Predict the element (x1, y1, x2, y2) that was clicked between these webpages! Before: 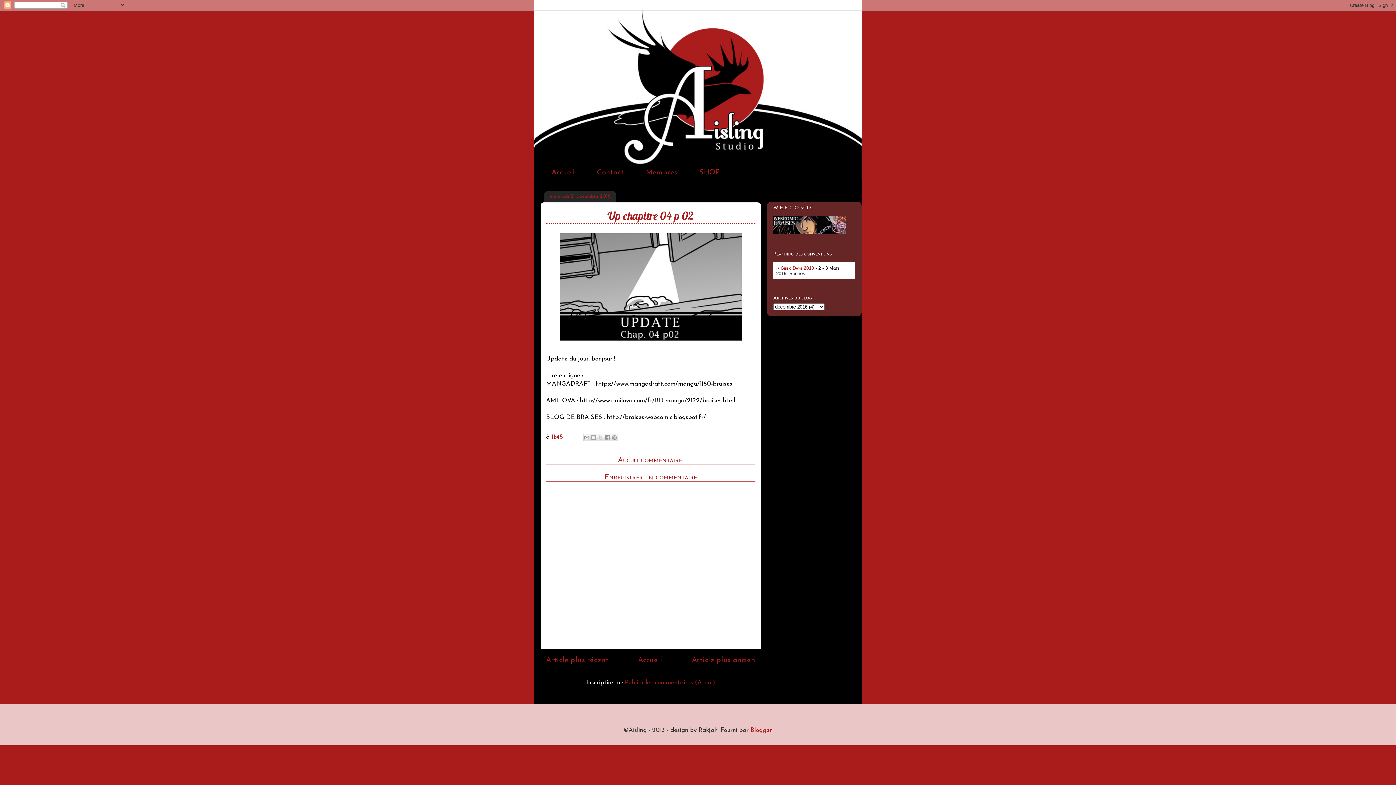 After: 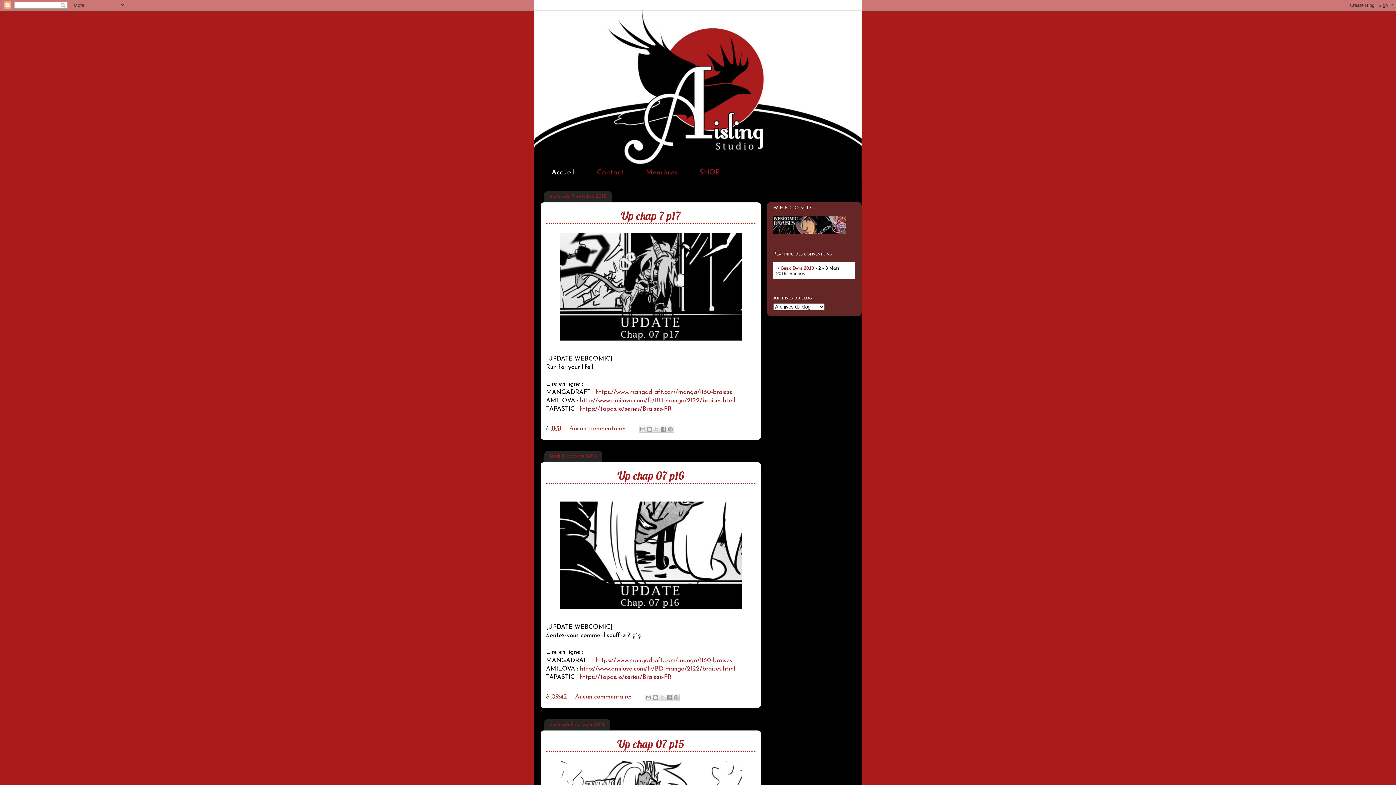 Action: label: Accueil bbox: (540, 165, 585, 180)